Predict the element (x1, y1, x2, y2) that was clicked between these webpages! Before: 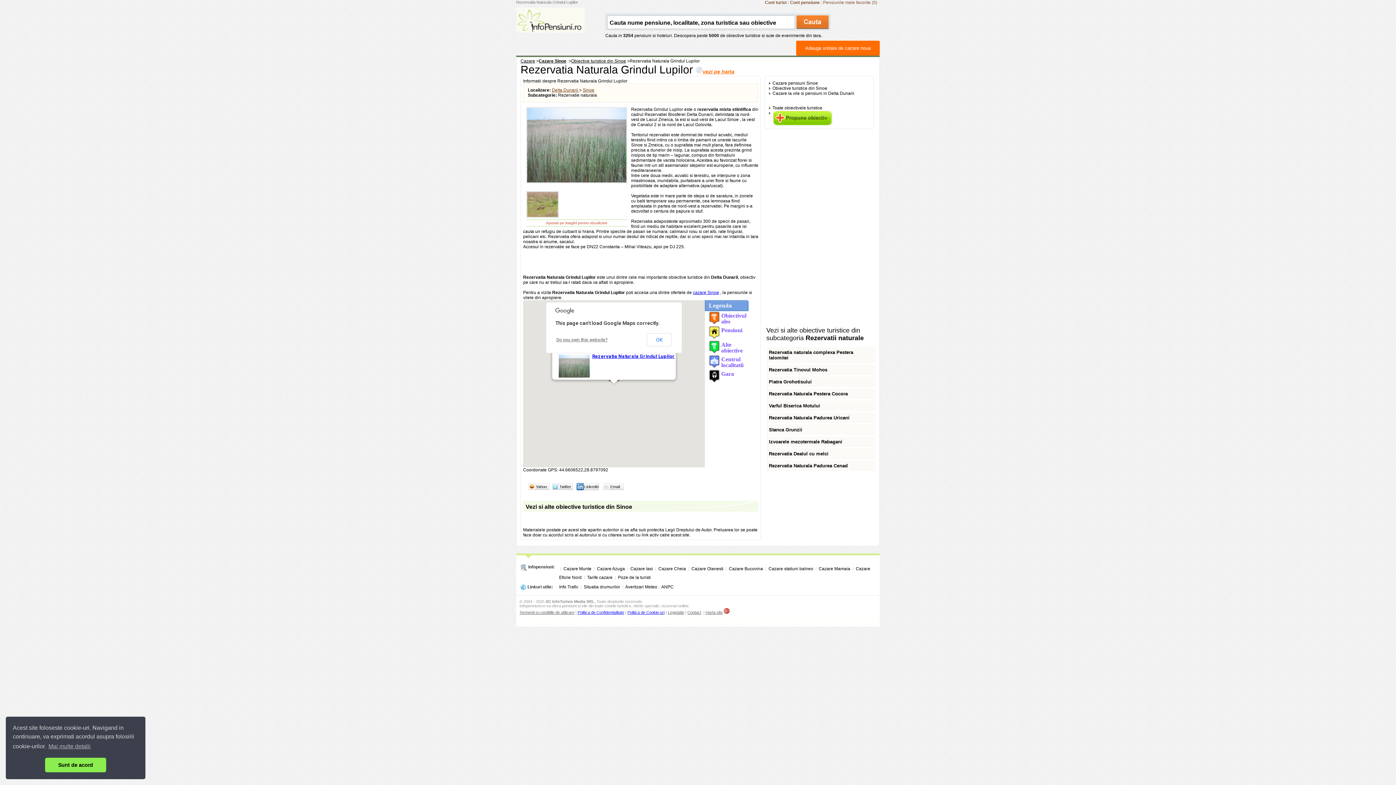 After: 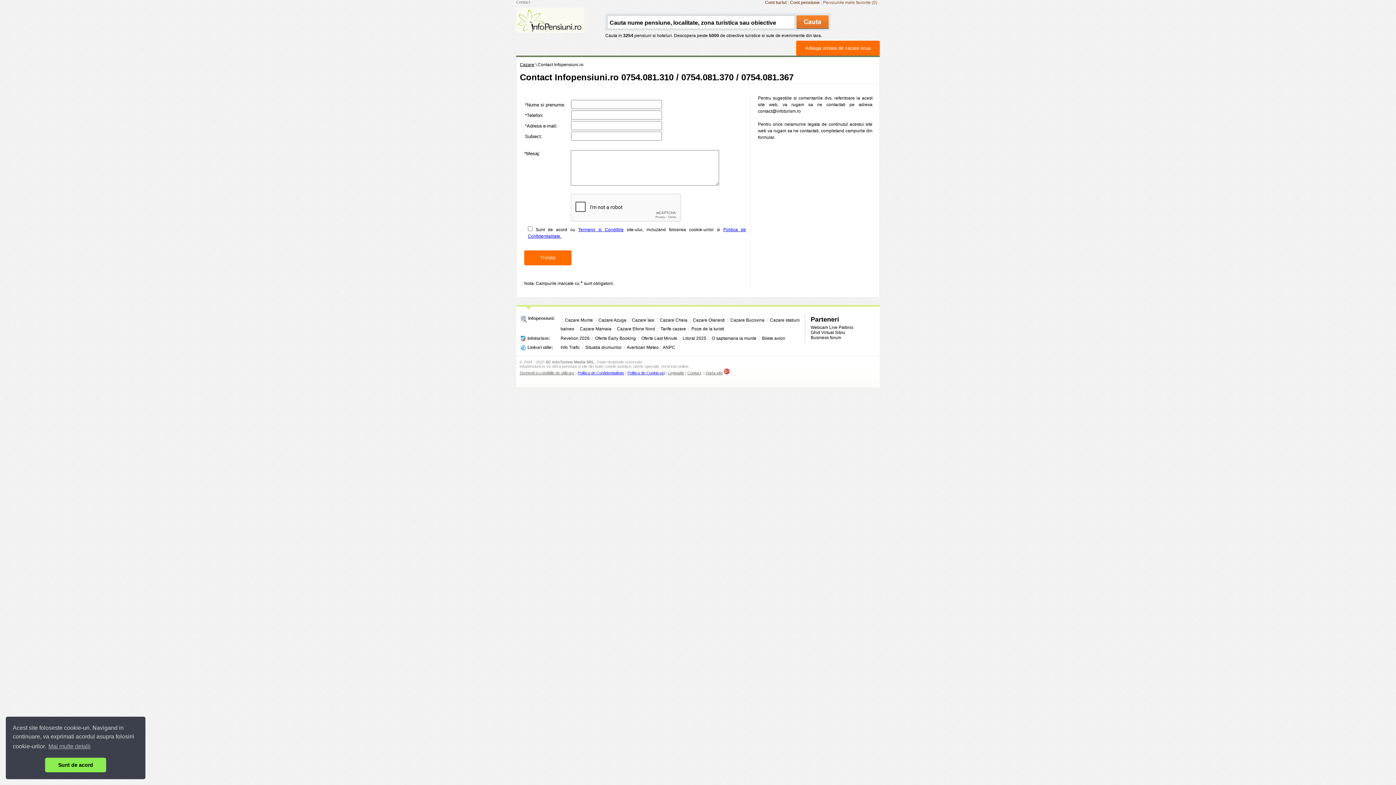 Action: bbox: (687, 610, 701, 614) label: Contact